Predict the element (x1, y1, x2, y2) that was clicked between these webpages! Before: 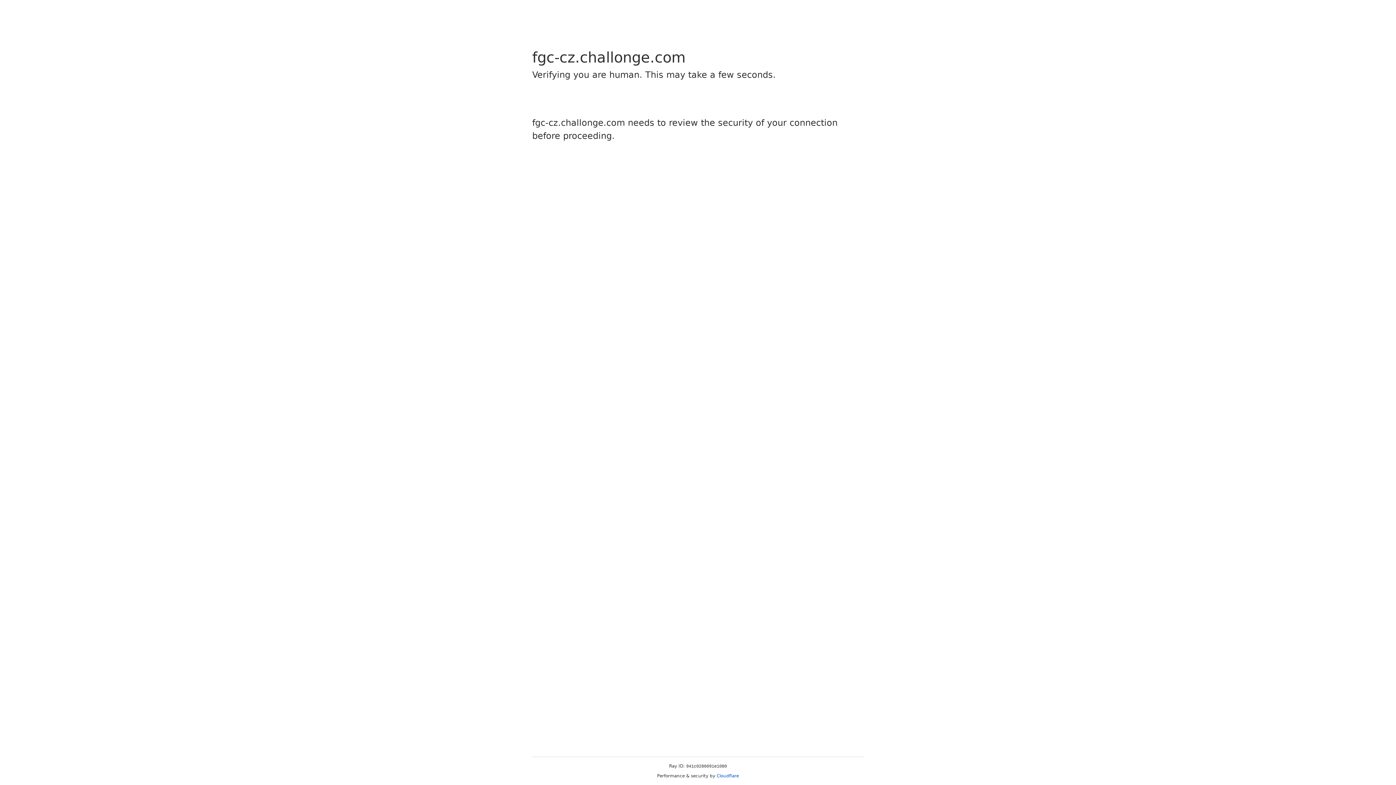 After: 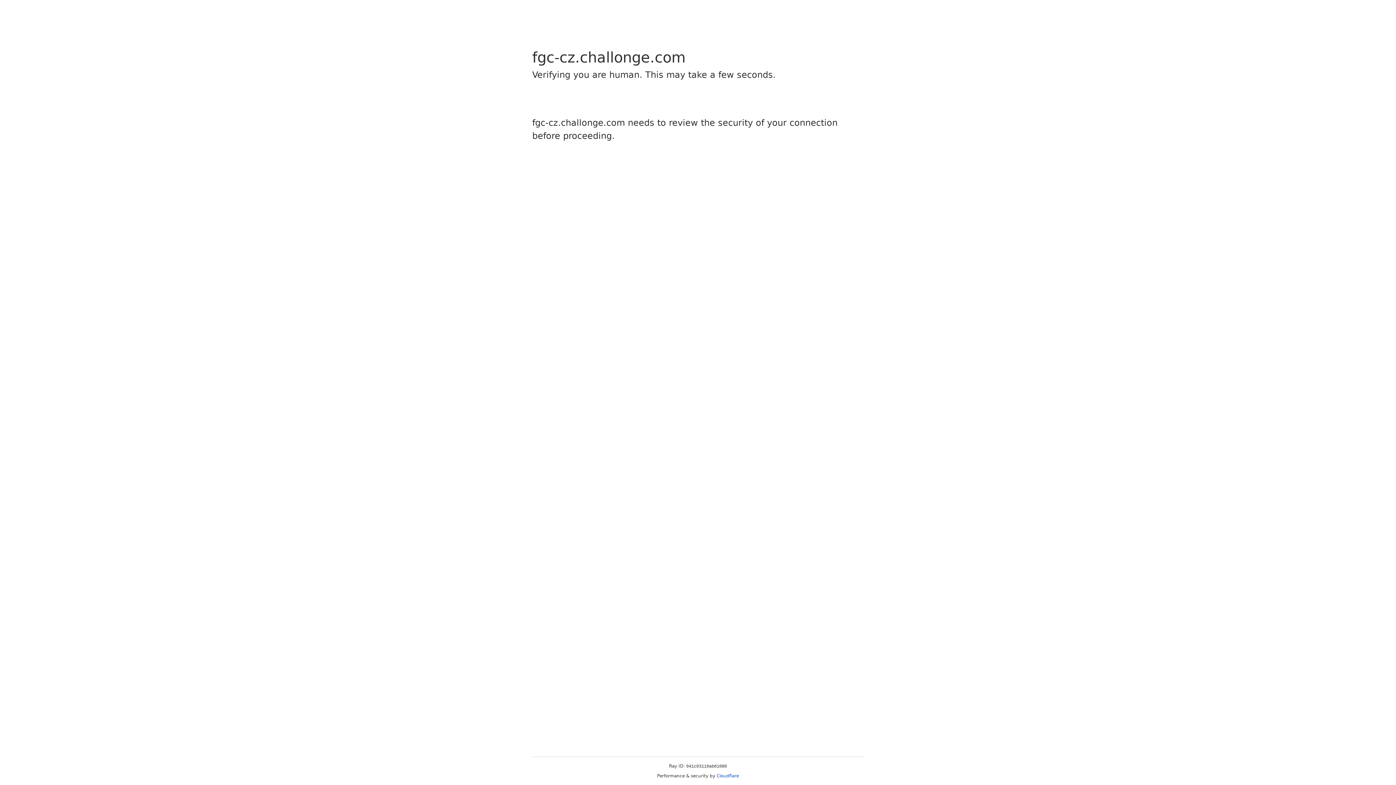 Action: label: Cloudflare bbox: (716, 773, 739, 778)